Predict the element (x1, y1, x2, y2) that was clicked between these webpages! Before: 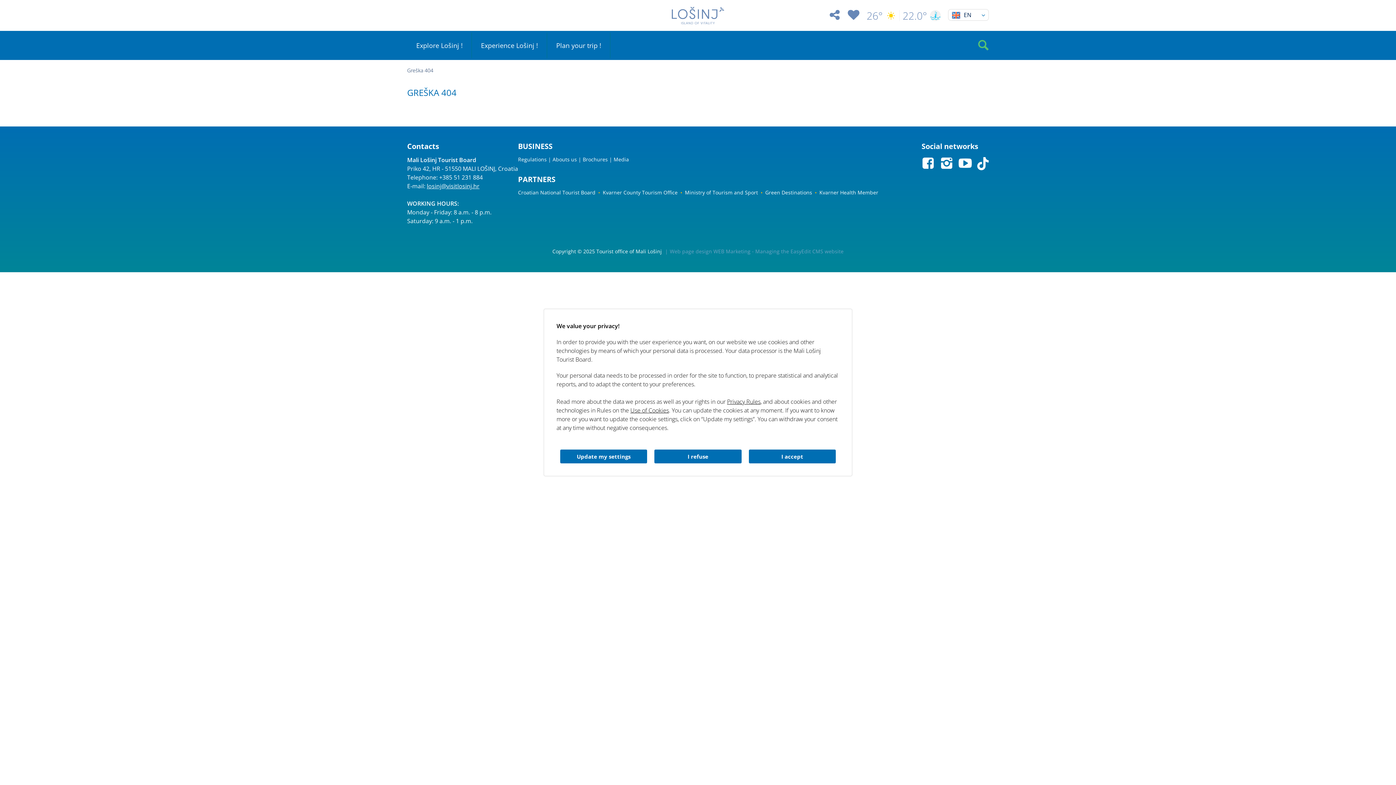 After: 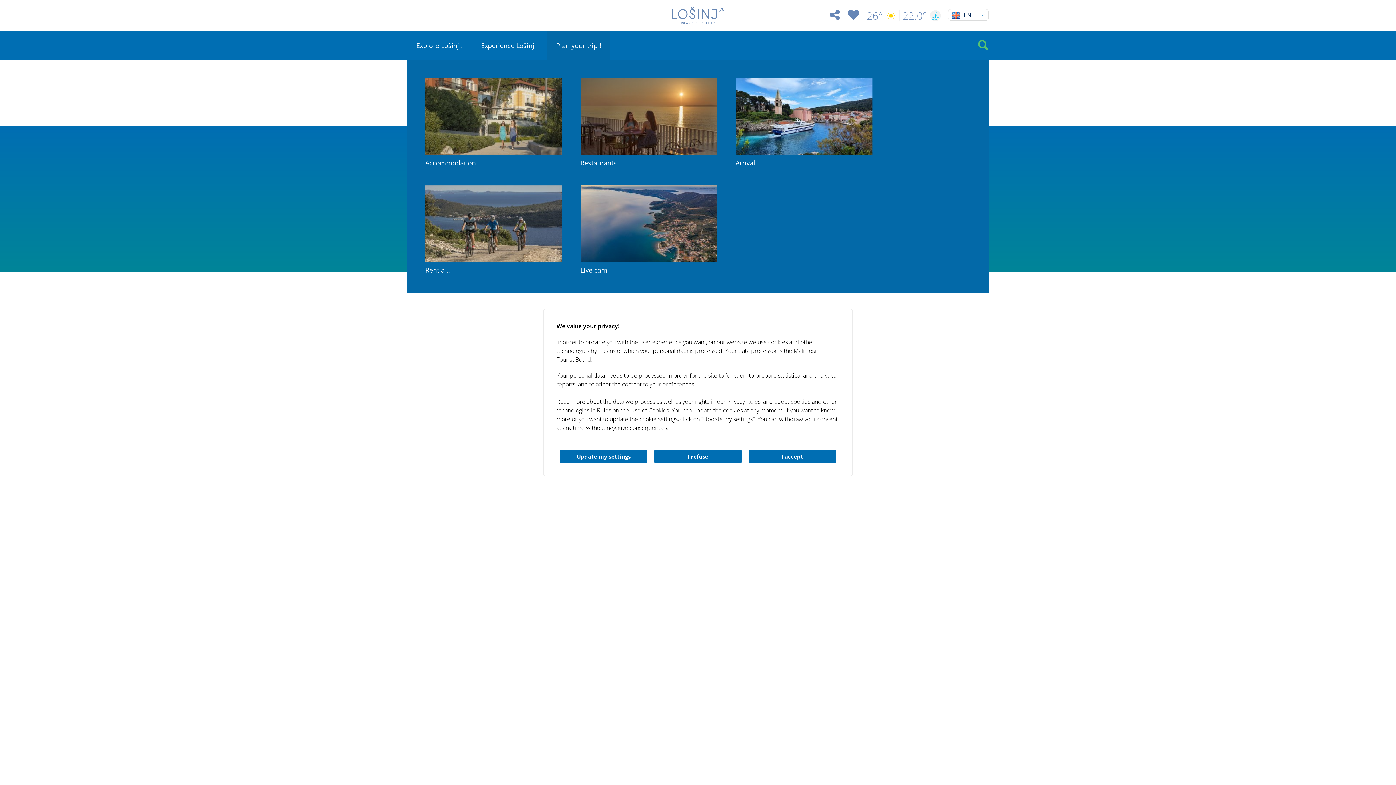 Action: bbox: (547, 30, 610, 60) label: Plan your trip !